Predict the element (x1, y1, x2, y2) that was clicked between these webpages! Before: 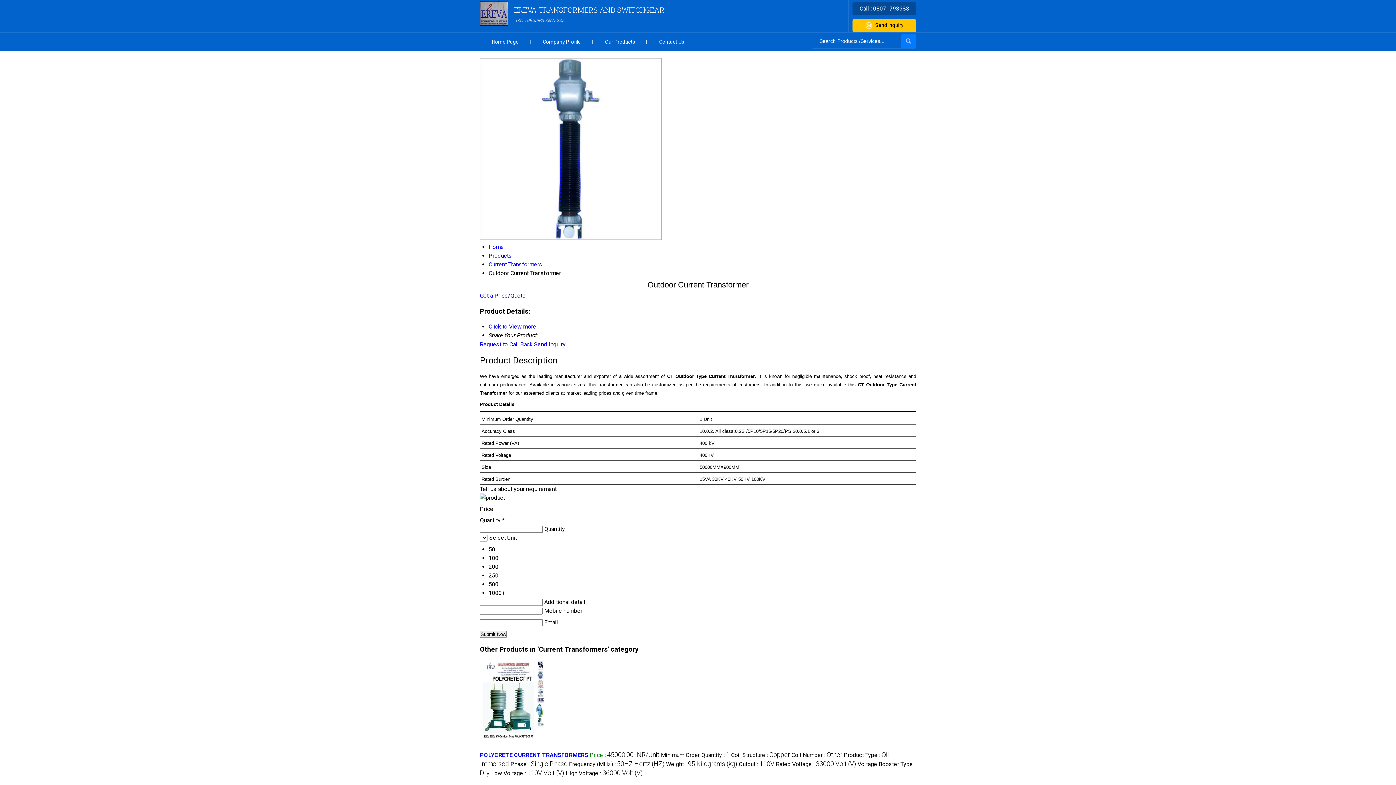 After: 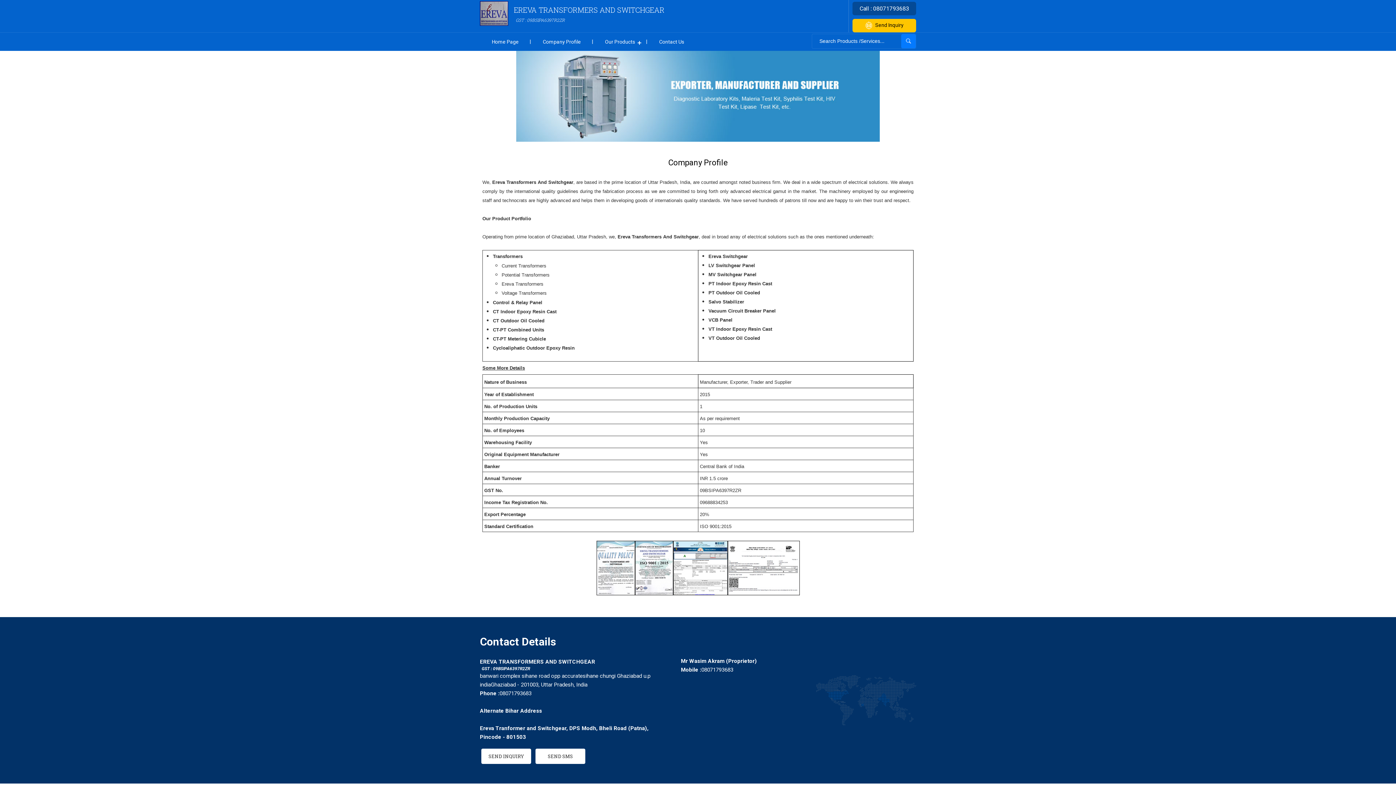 Action: label: Company Profile bbox: (530, 32, 593, 50)